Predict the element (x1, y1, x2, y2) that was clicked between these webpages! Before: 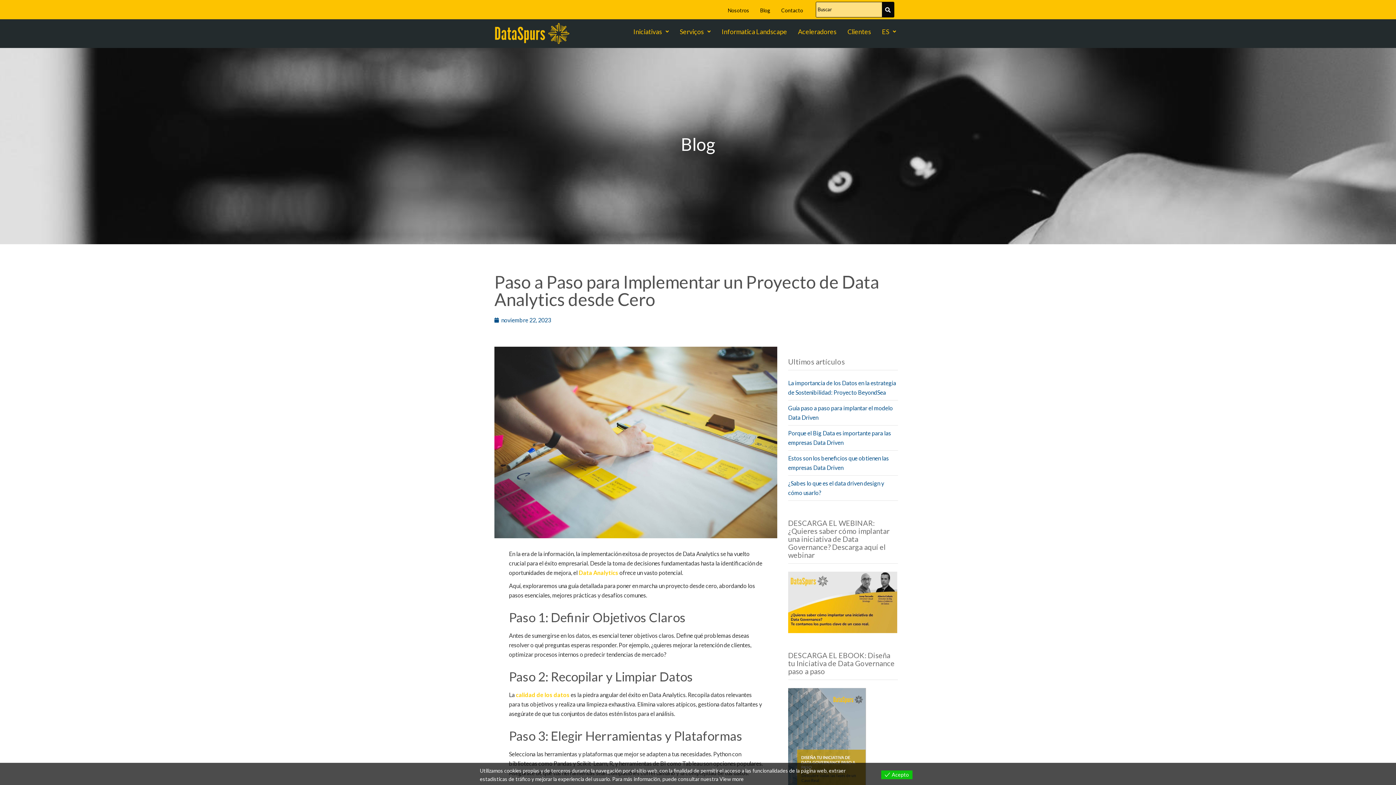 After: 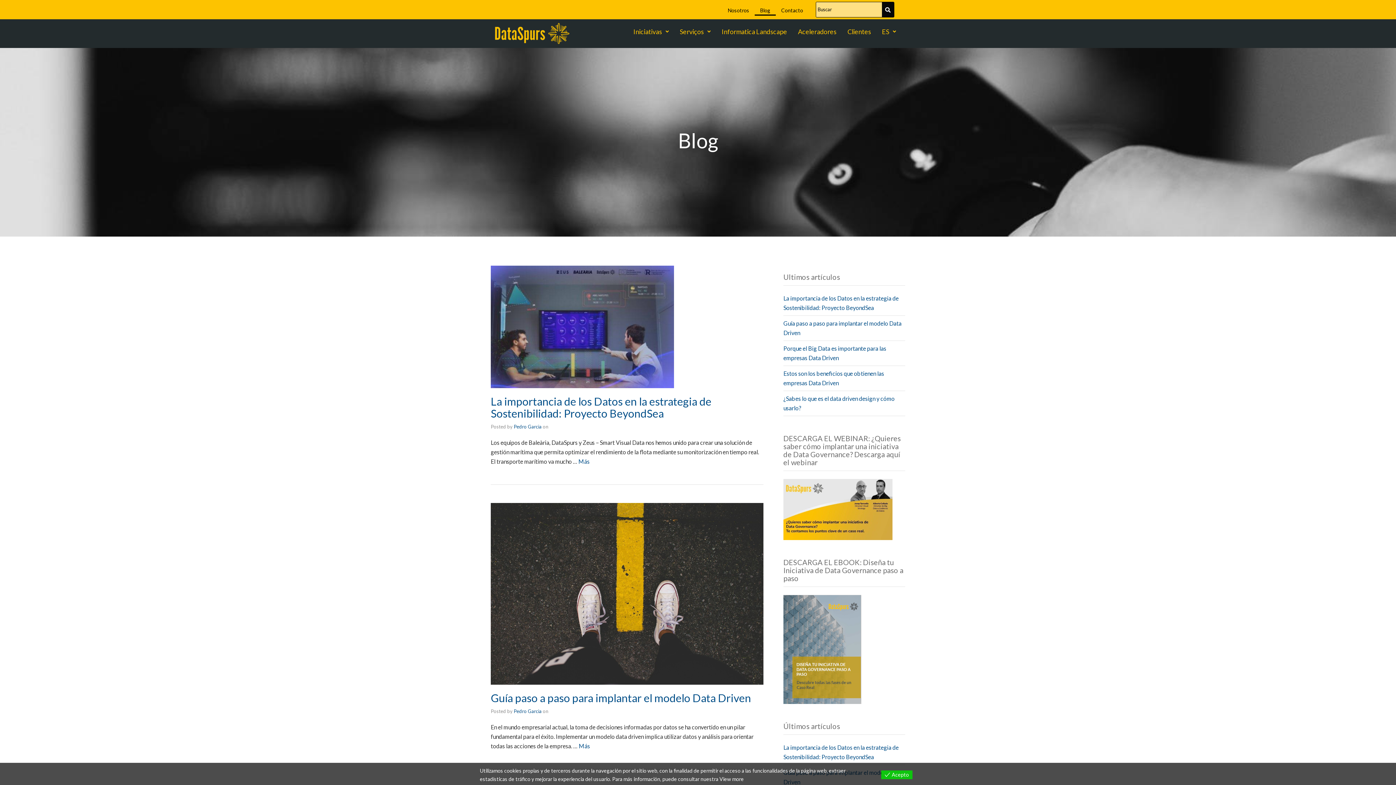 Action: bbox: (754, 5, 776, 15) label: Blog